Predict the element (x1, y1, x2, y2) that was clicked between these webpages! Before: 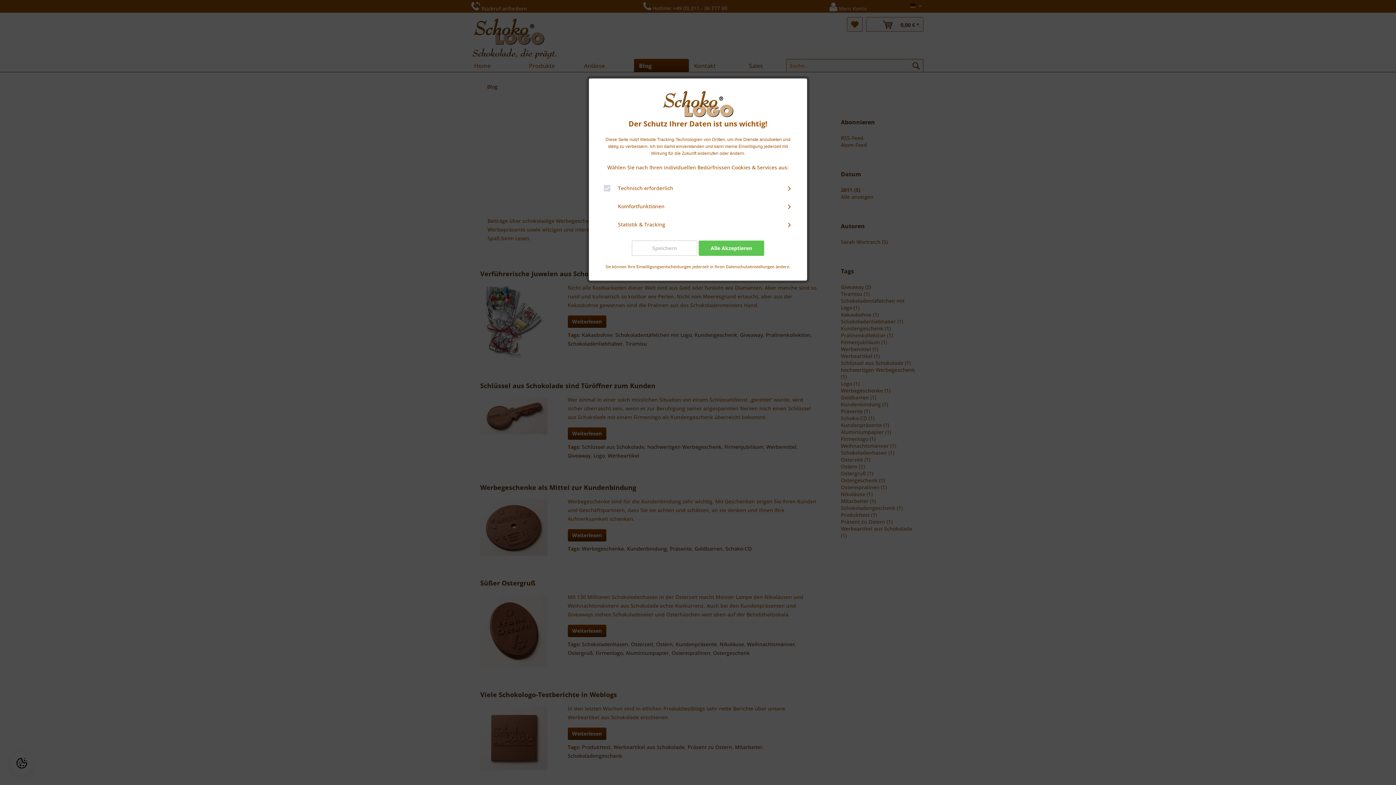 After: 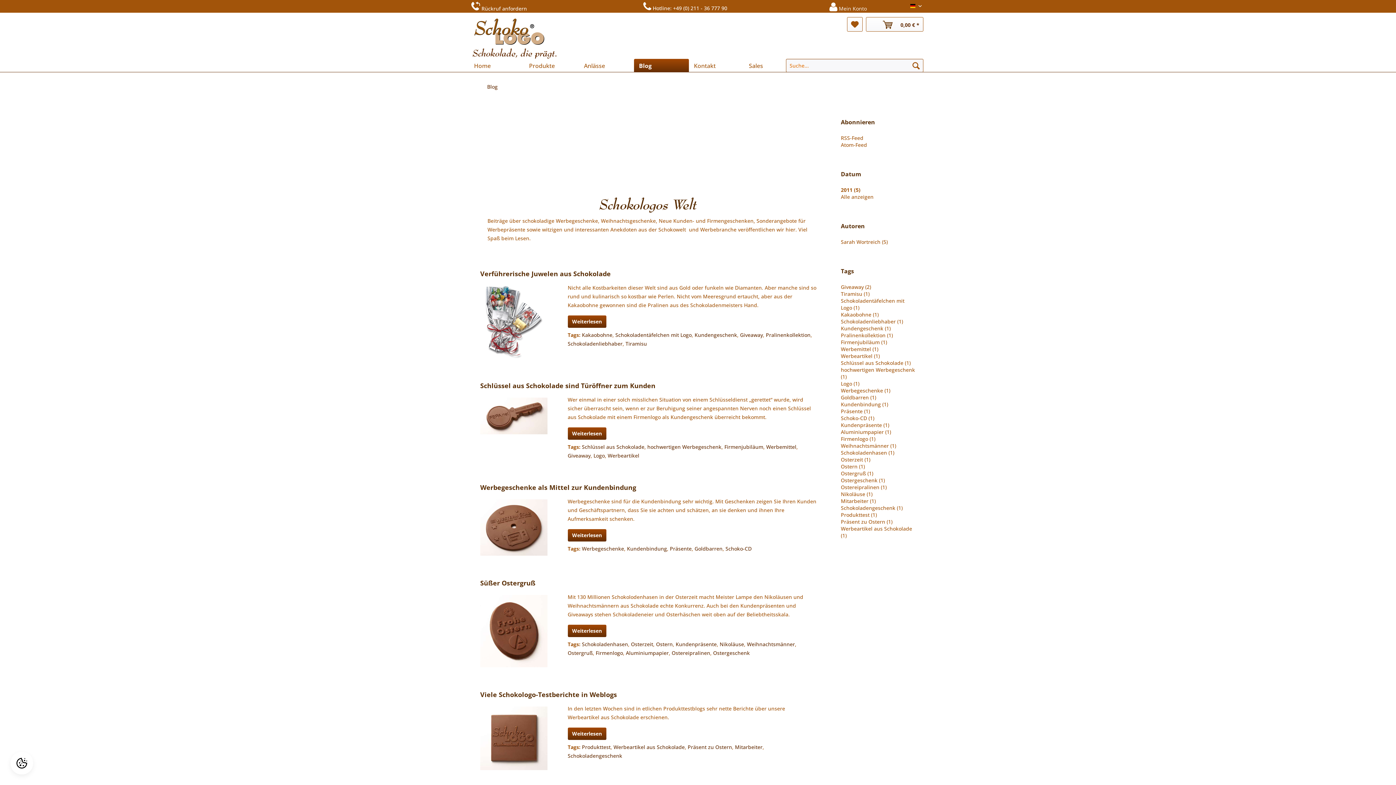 Action: label: Alle Akzeptieren bbox: (698, 240, 764, 255)